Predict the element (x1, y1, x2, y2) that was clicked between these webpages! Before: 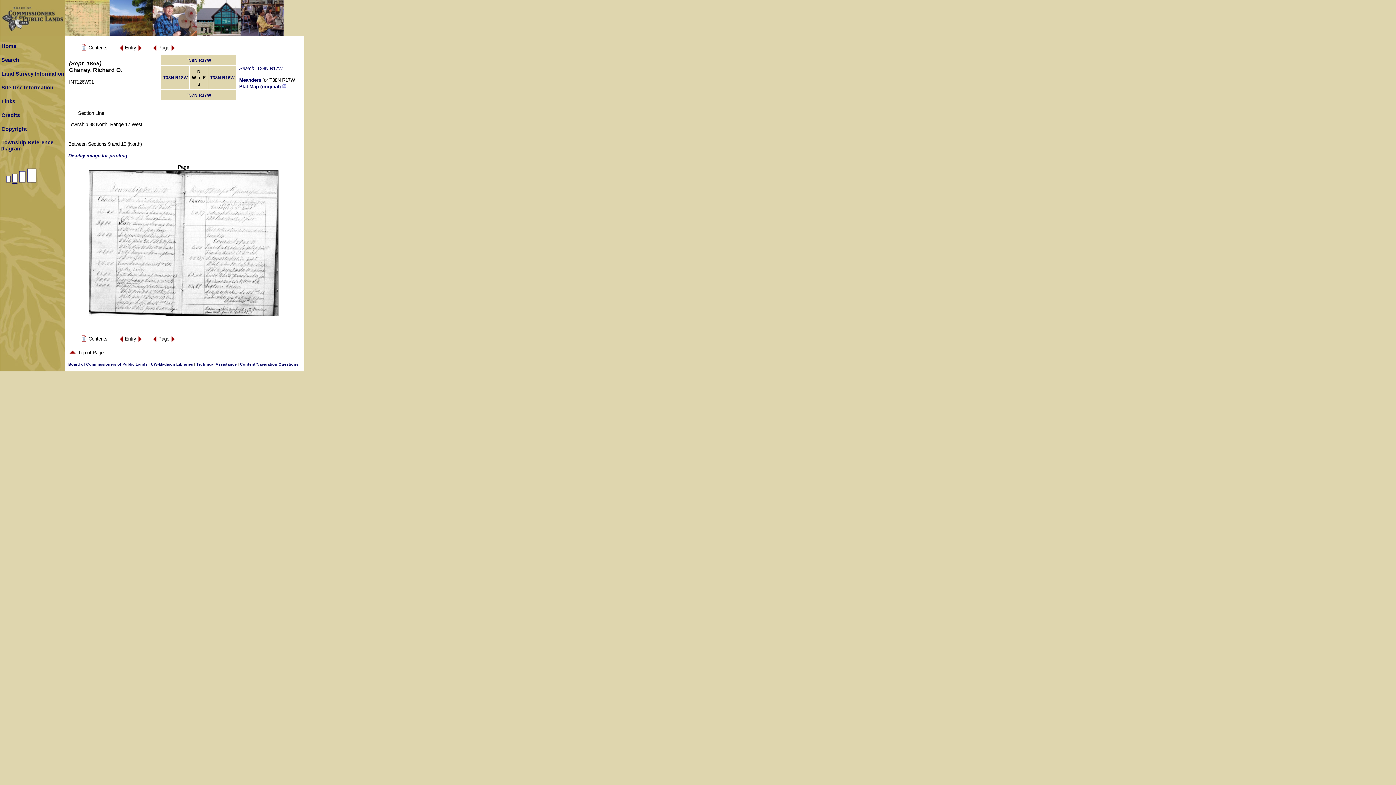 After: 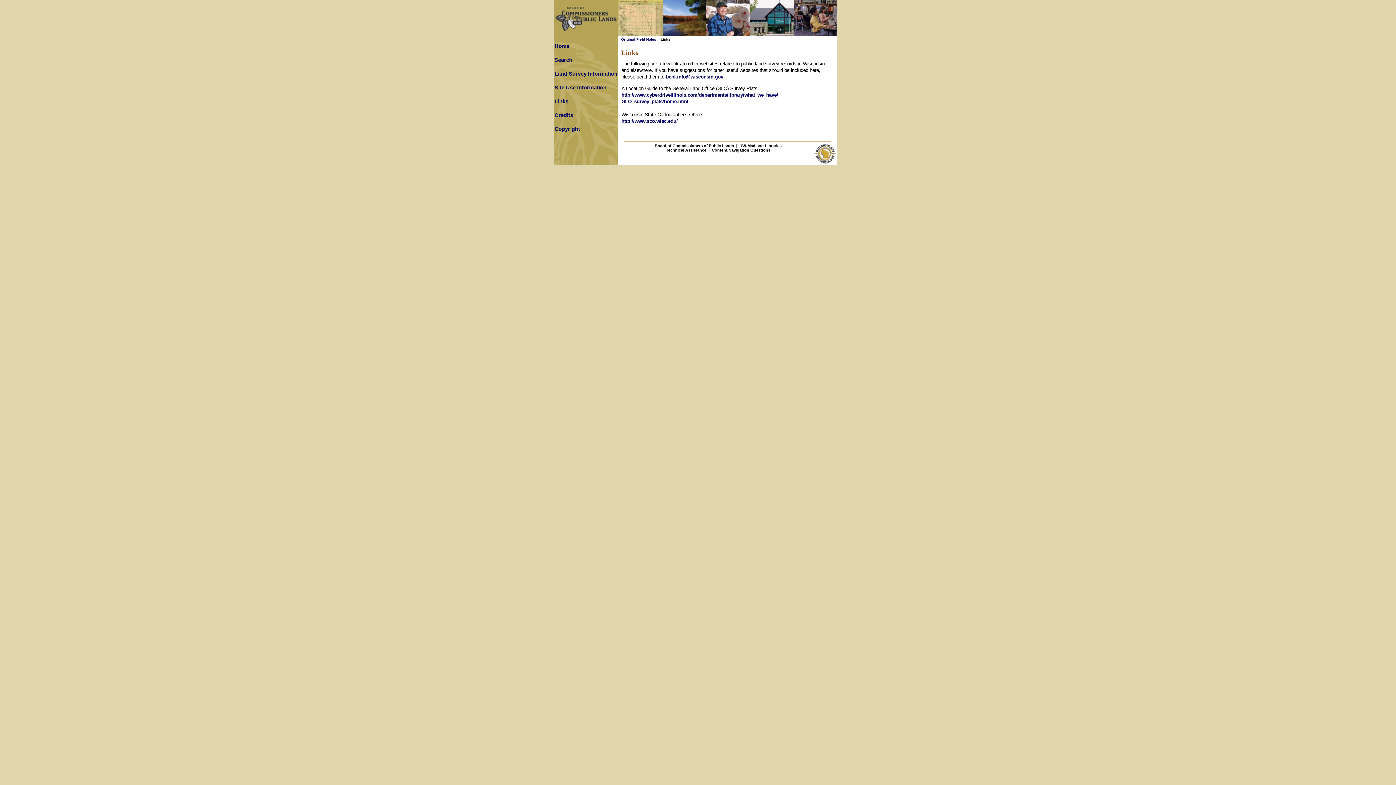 Action: bbox: (1, 98, 15, 104) label: Links